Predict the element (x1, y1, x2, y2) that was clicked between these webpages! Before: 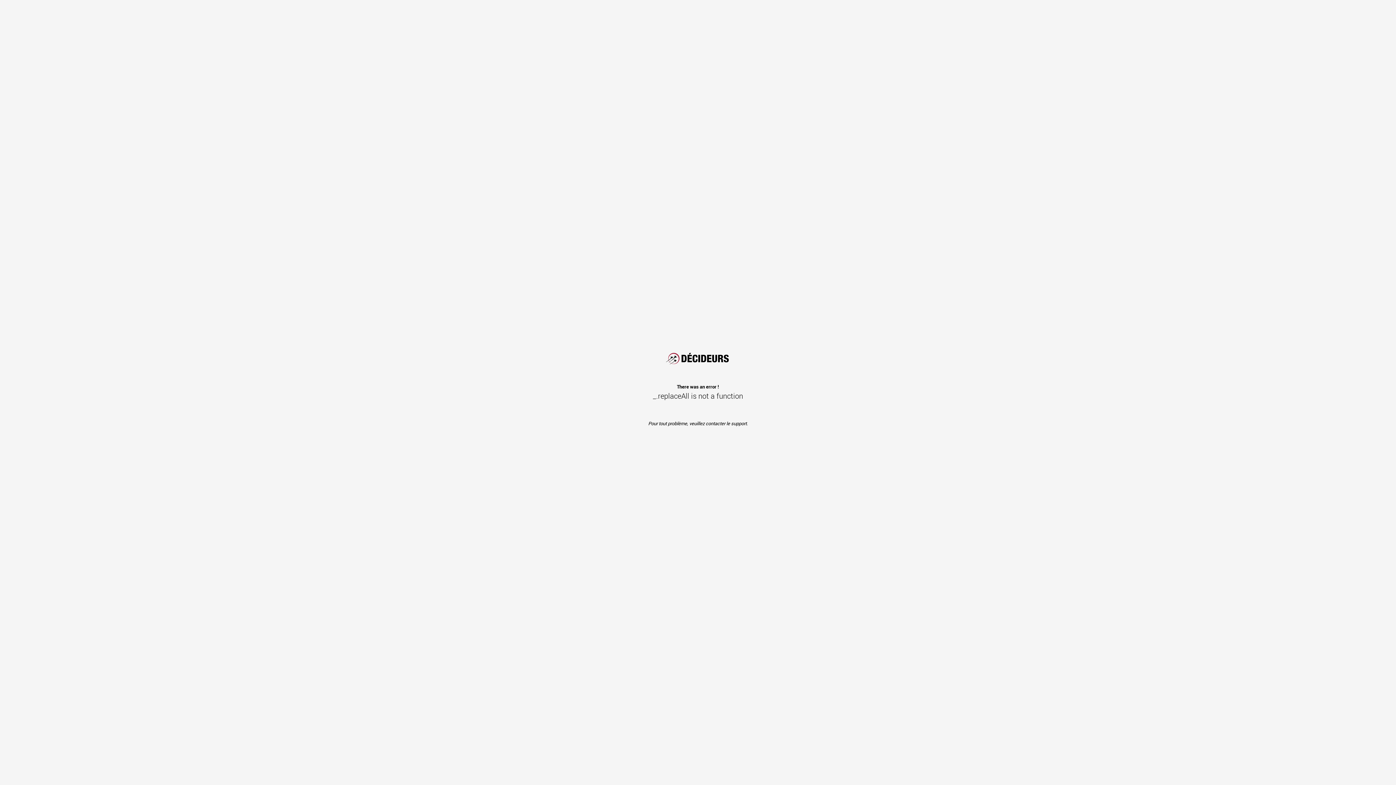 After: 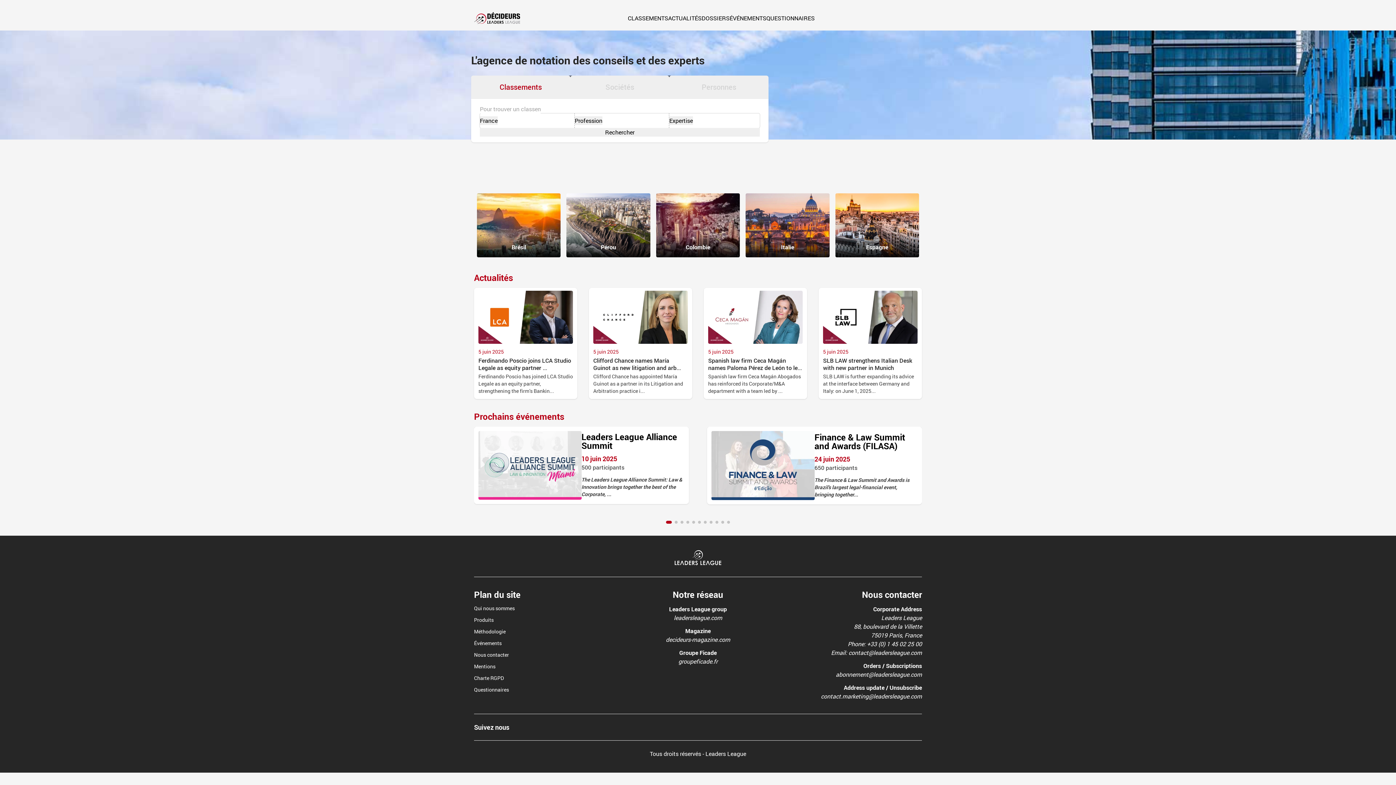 Action: label: LeadersLeague.com bbox: (663, 348, 733, 367)